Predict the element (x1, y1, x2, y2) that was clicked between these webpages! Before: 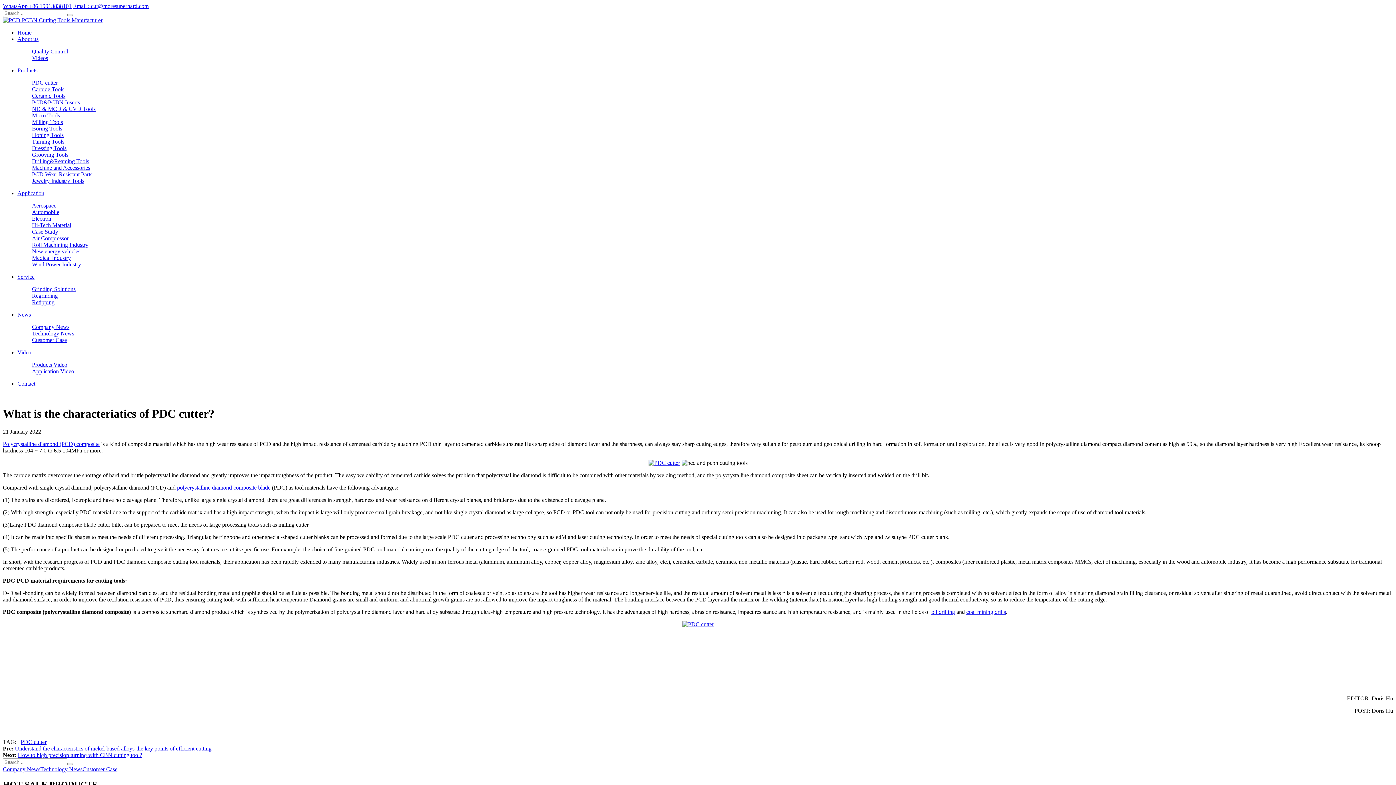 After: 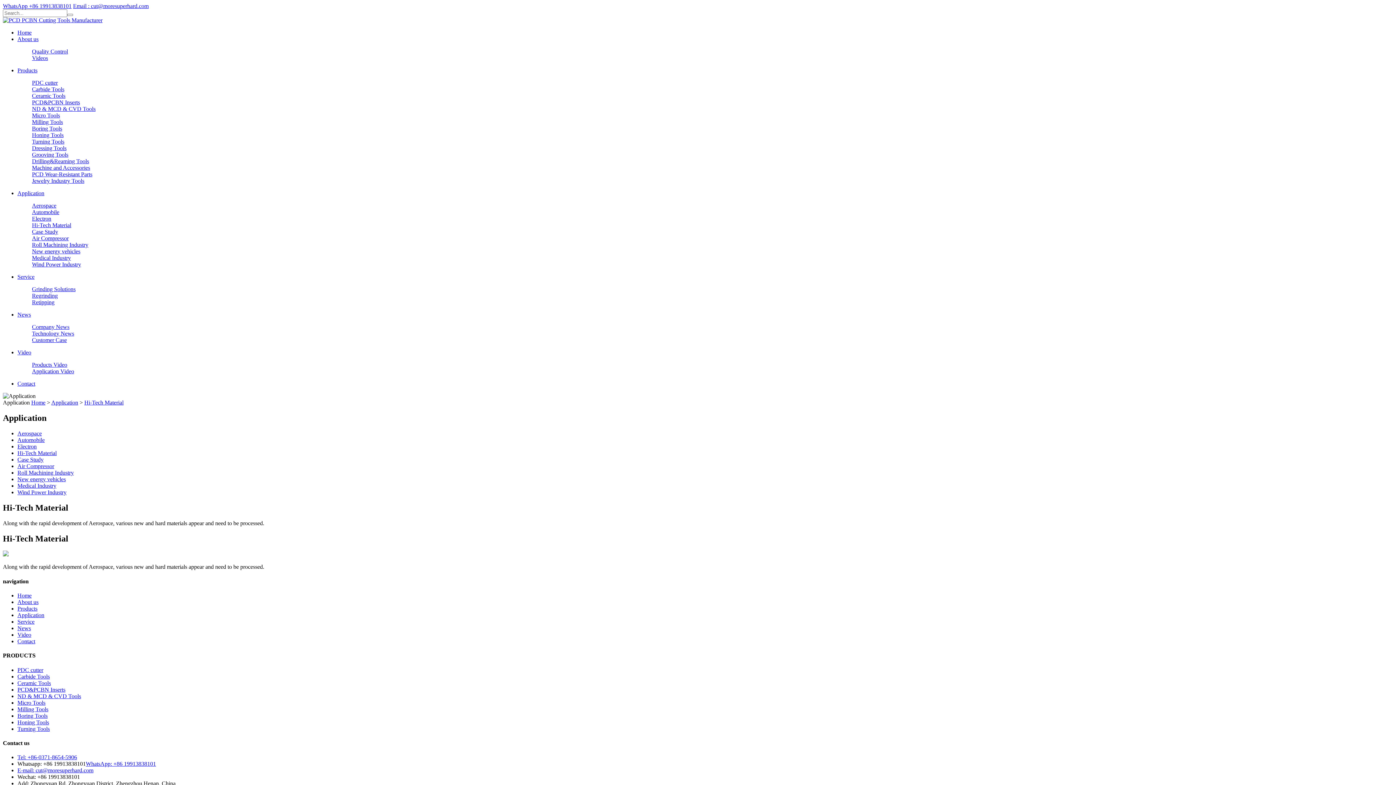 Action: bbox: (32, 222, 71, 228) label: Hi-Tech Material